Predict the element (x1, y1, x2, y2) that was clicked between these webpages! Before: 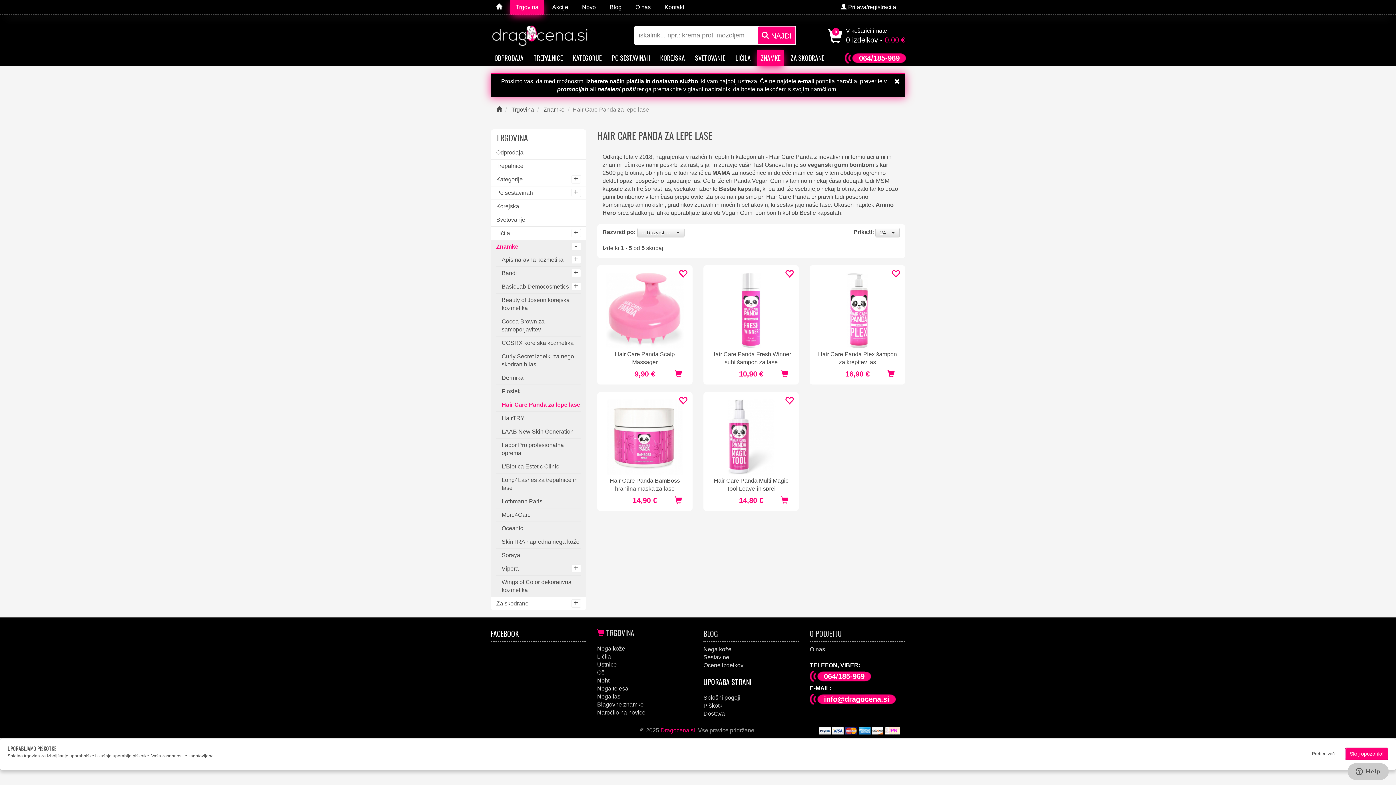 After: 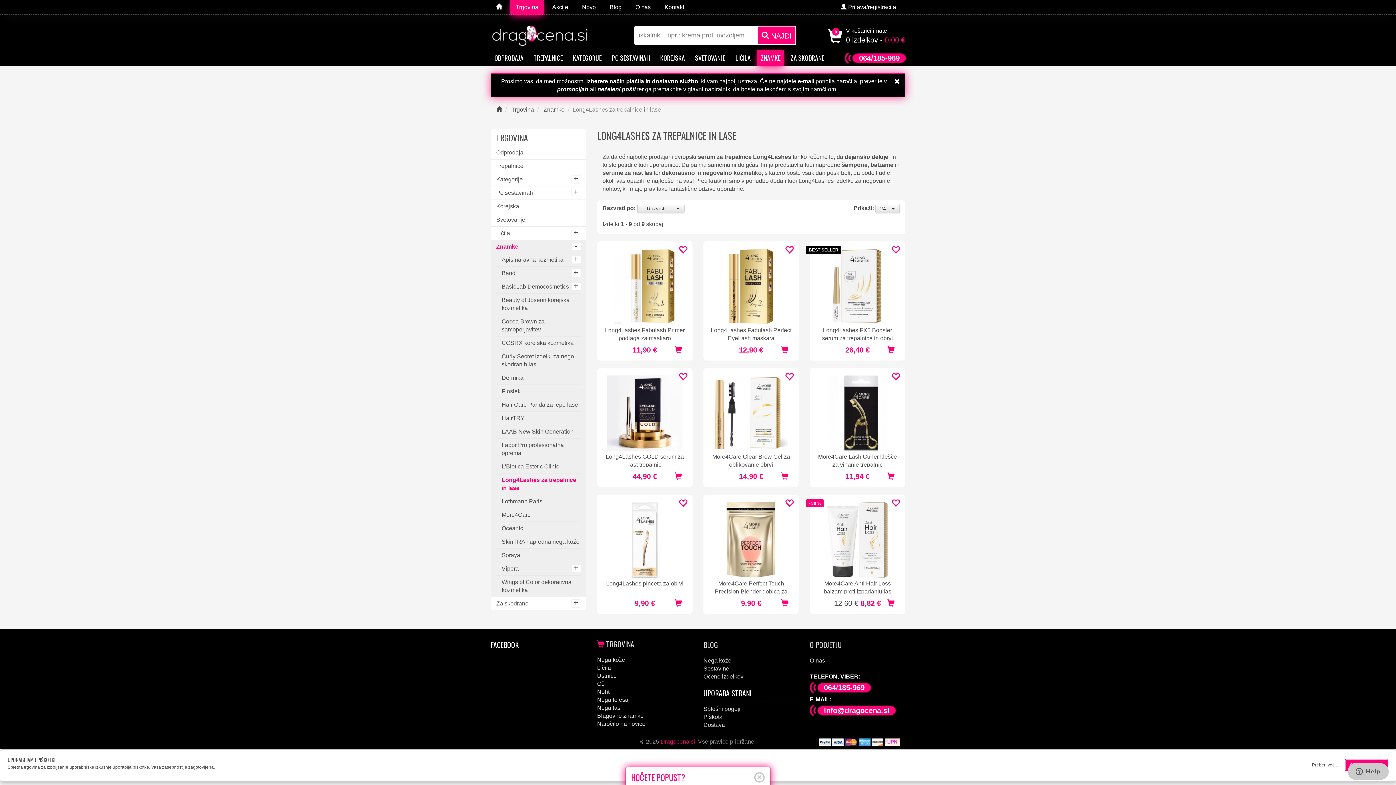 Action: bbox: (501, 473, 580, 494) label: Long4Lashes za trepalnice in lase